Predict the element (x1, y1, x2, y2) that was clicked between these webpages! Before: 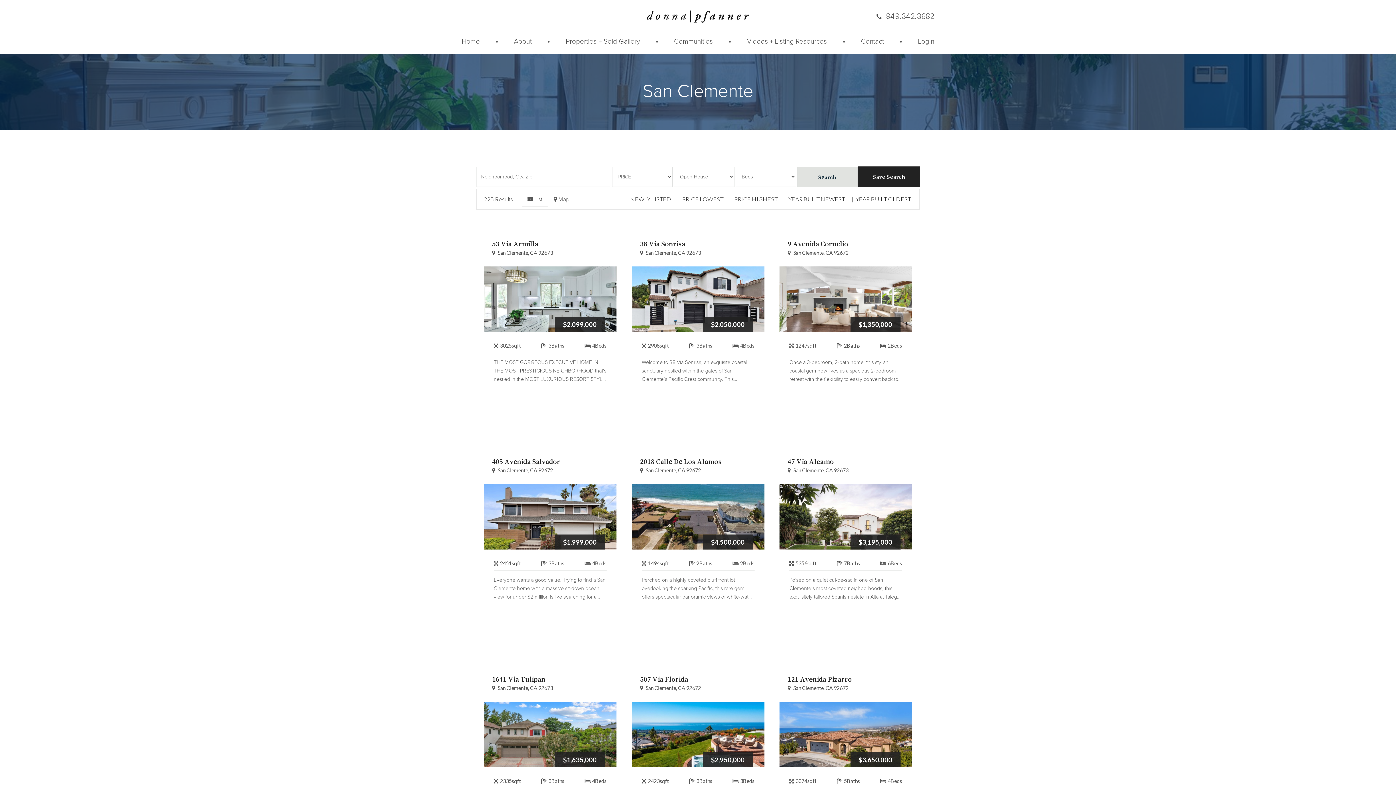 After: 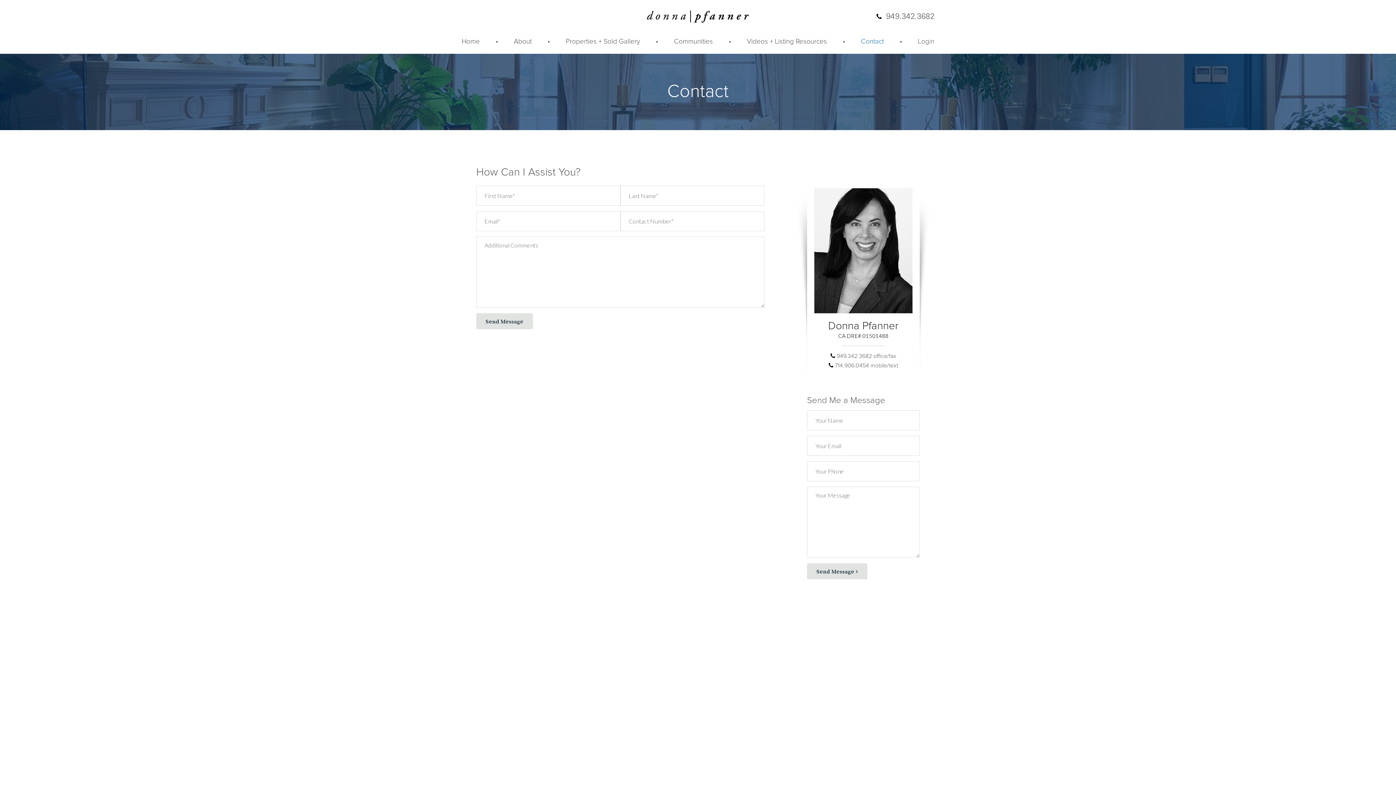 Action: bbox: (861, 38, 884, 45) label: Contact